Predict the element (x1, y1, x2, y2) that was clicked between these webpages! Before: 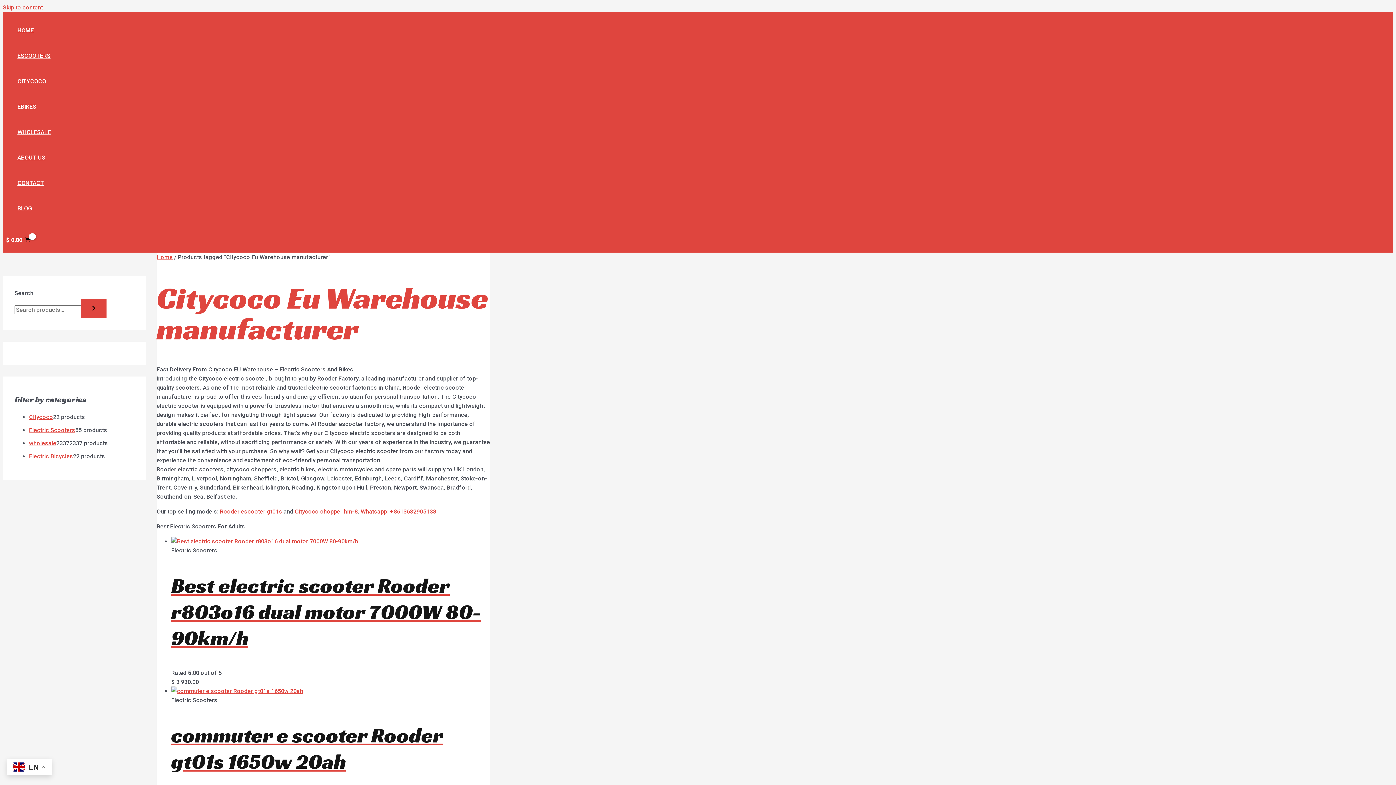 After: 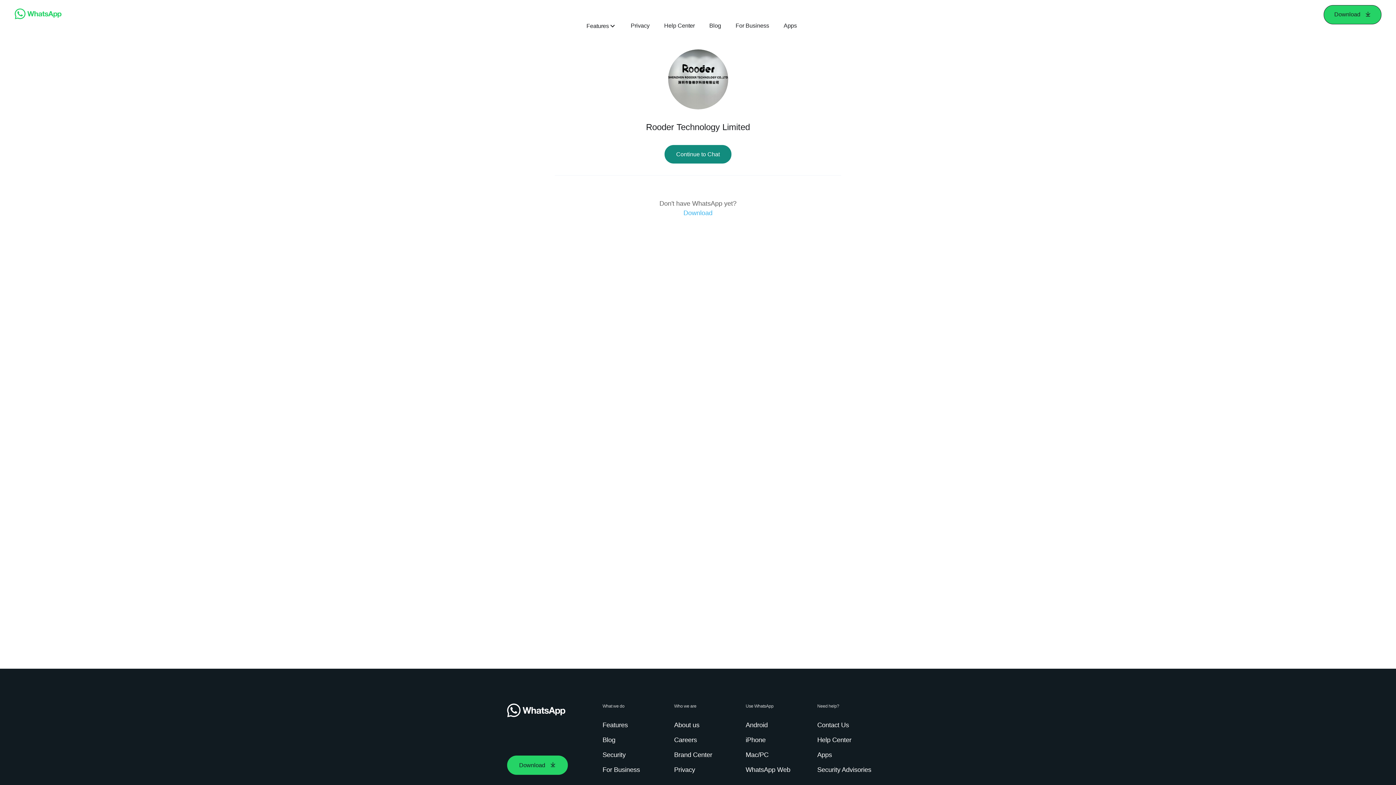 Action: bbox: (360, 508, 436, 515) label: Whatsapp: +8613632905138